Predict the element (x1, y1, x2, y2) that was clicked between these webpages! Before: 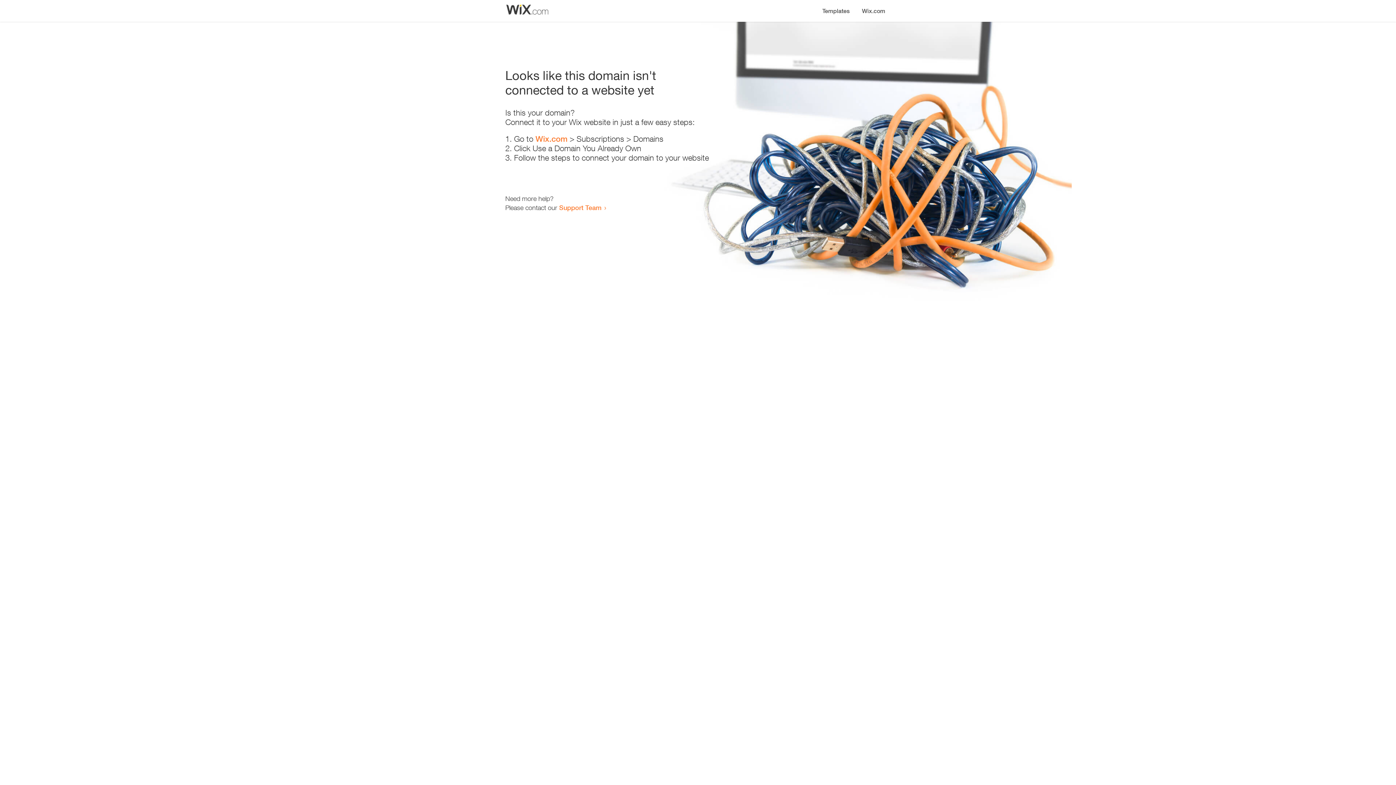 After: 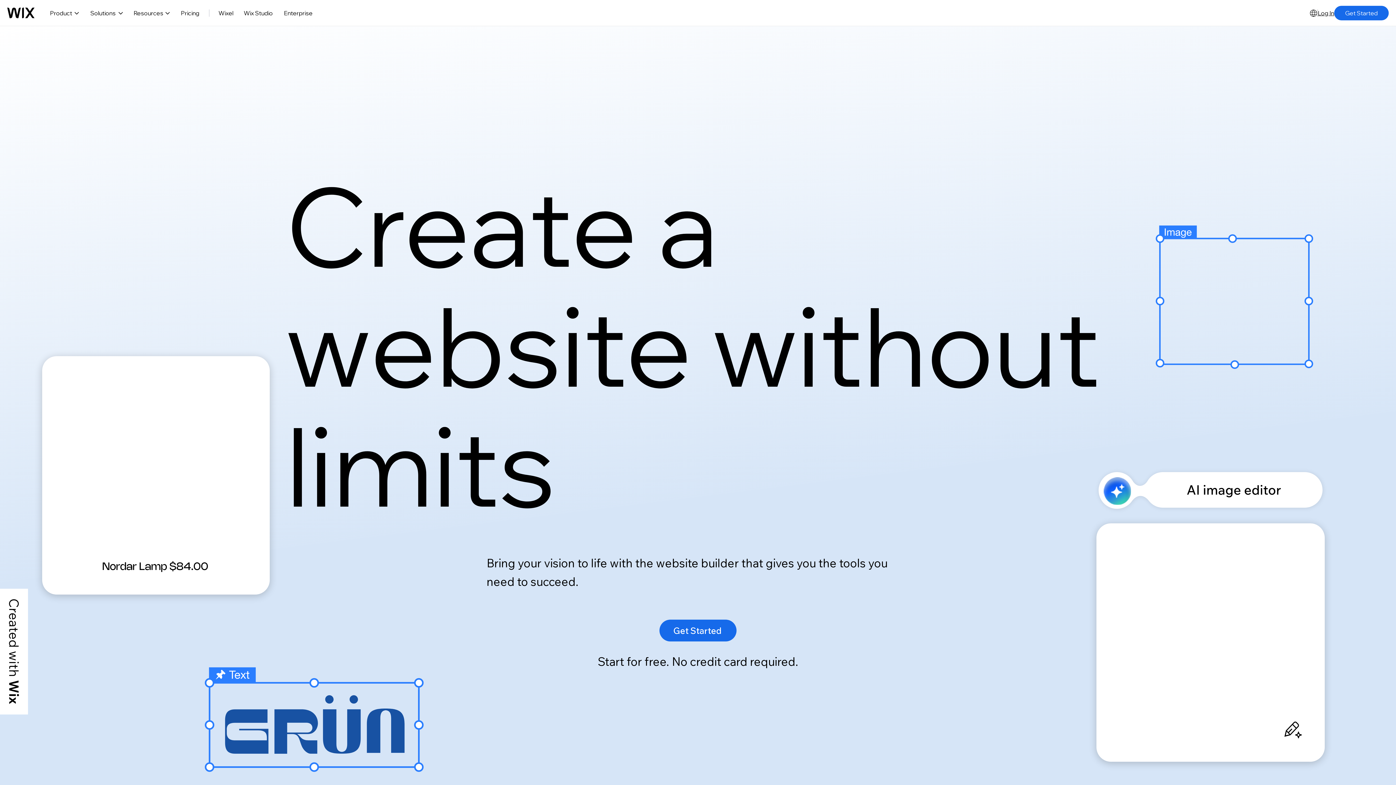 Action: label: Wix.com bbox: (856, 0, 890, 14)